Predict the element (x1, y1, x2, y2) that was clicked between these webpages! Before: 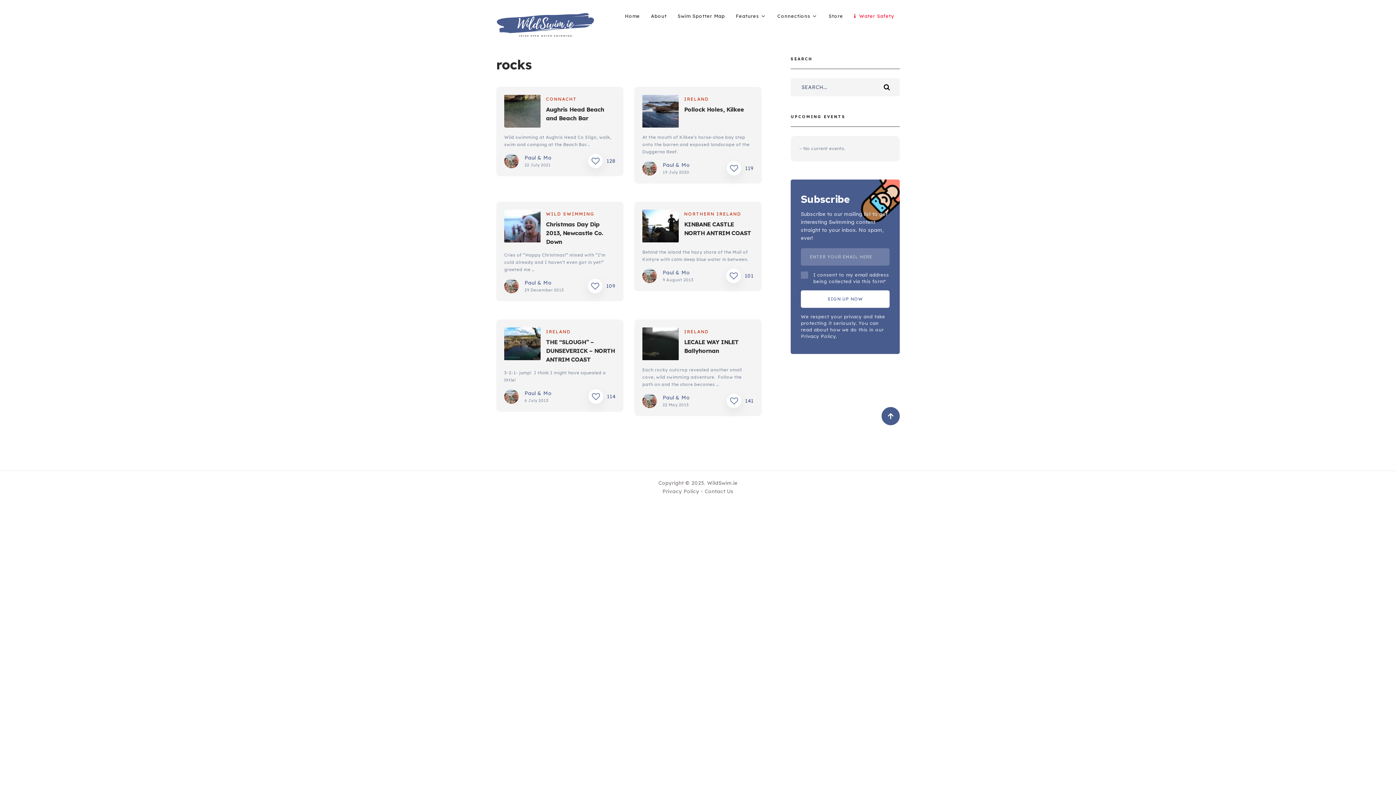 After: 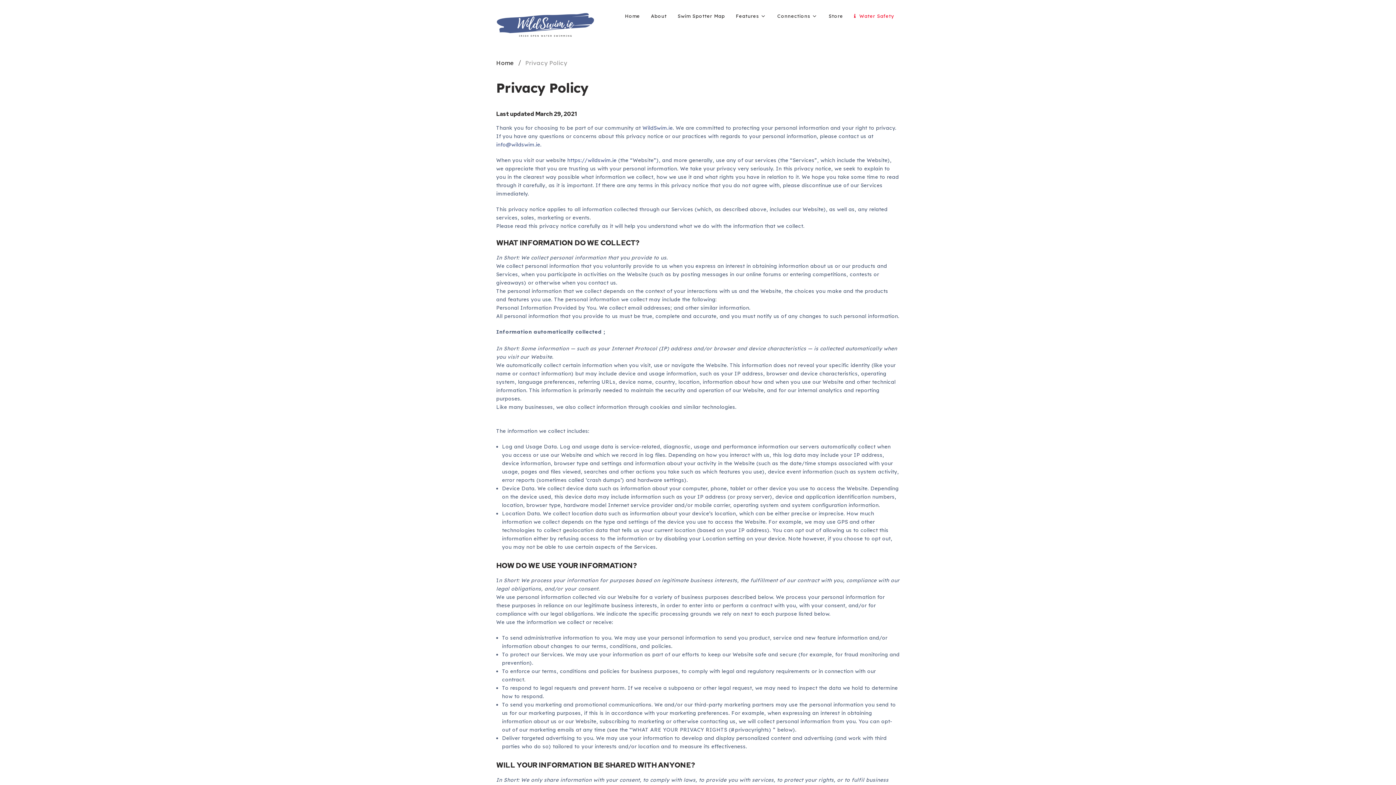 Action: label: Privacy Policy bbox: (662, 488, 699, 494)